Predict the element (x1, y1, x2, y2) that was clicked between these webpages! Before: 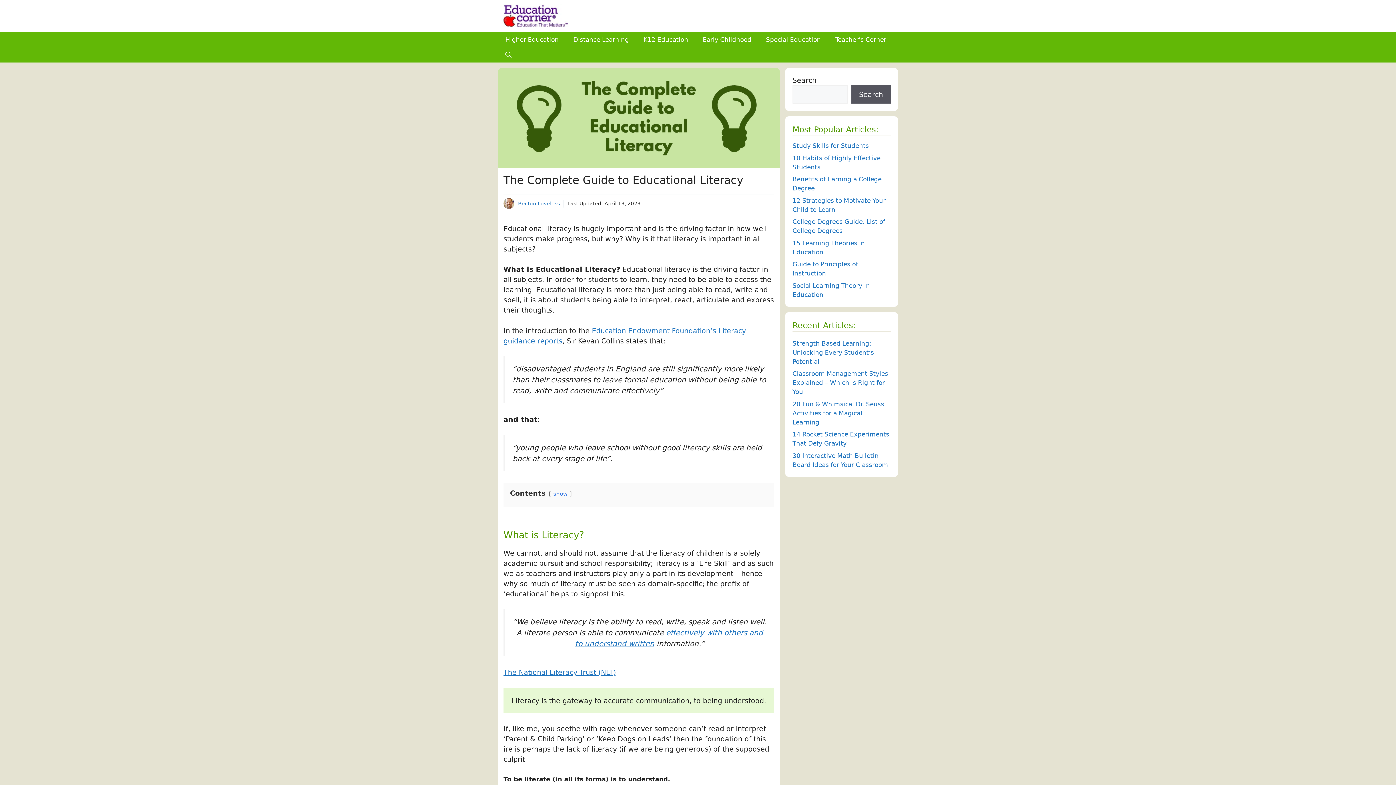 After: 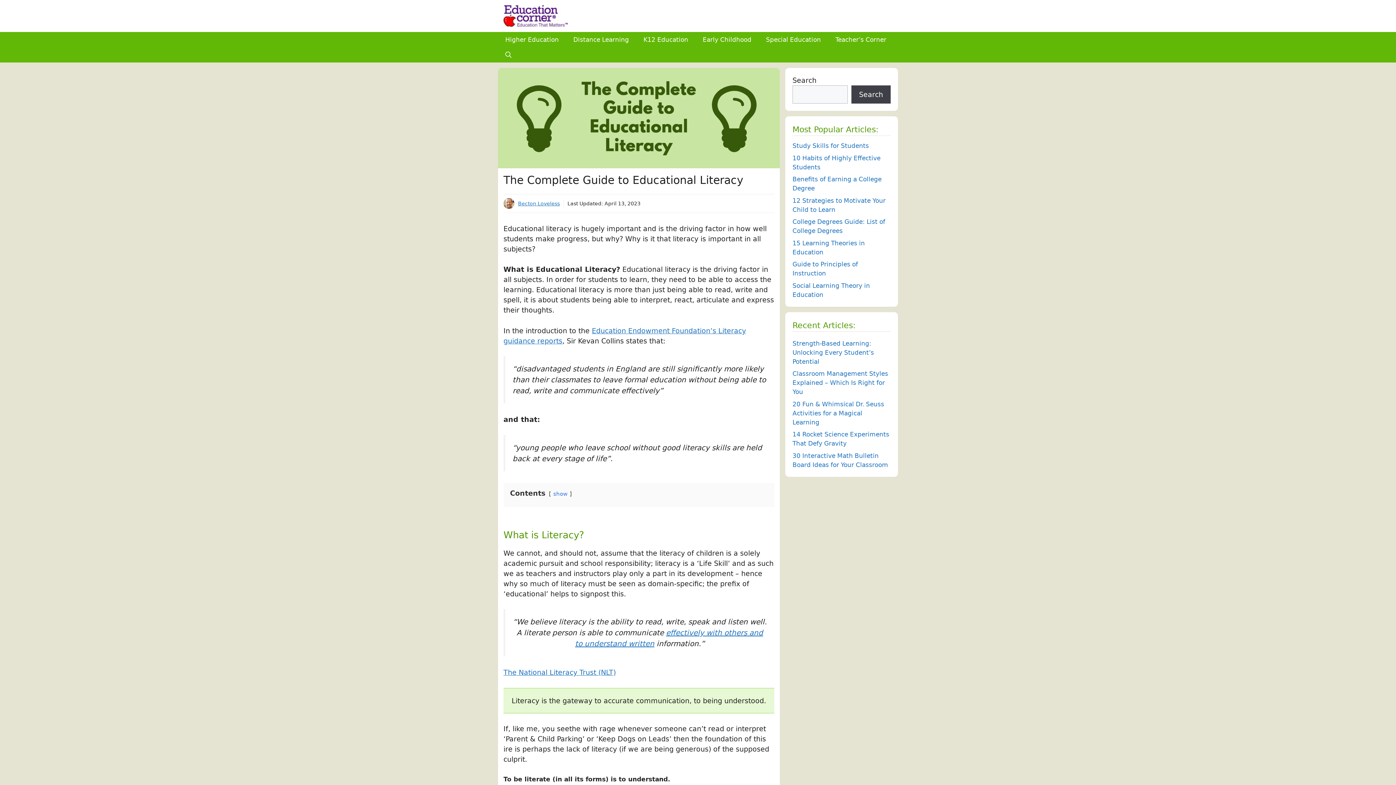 Action: bbox: (851, 85, 890, 103) label: Search